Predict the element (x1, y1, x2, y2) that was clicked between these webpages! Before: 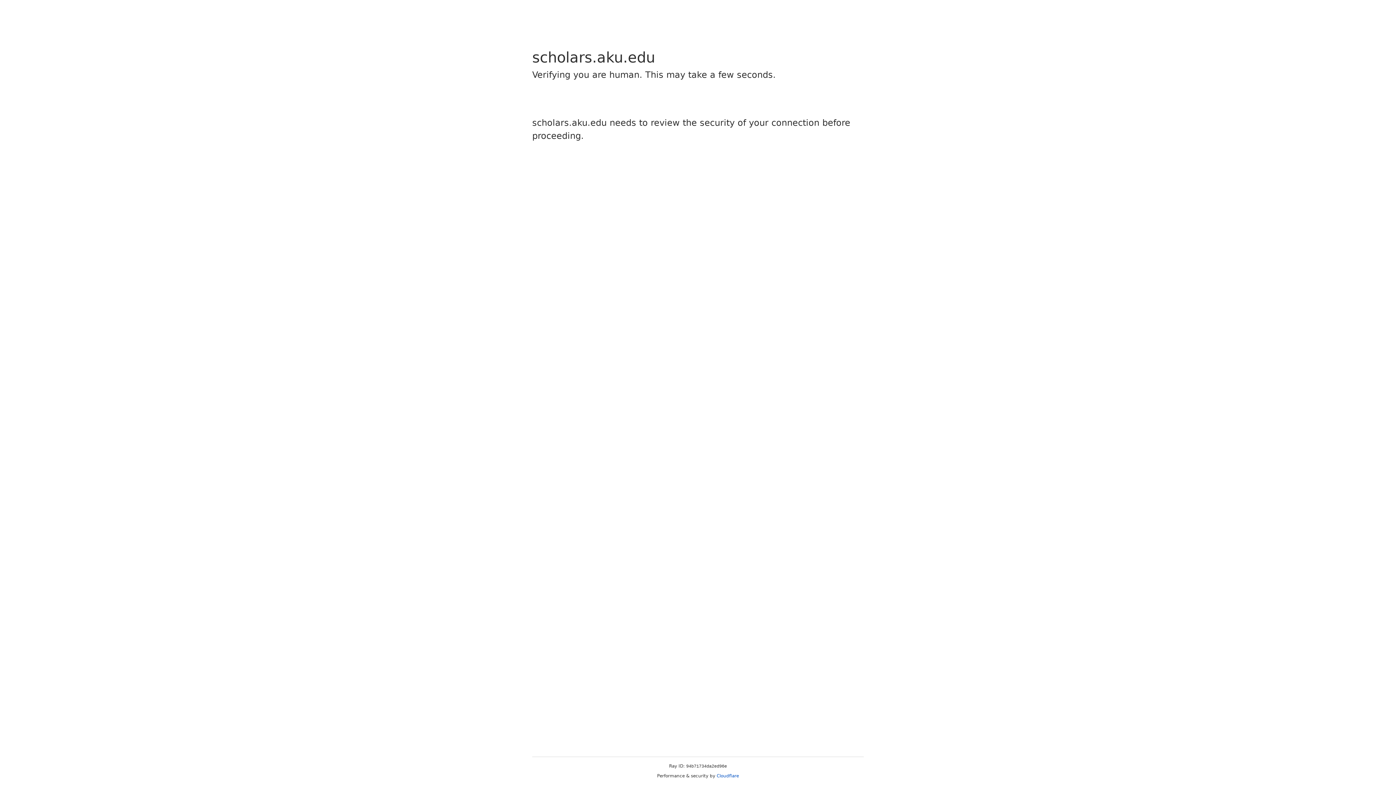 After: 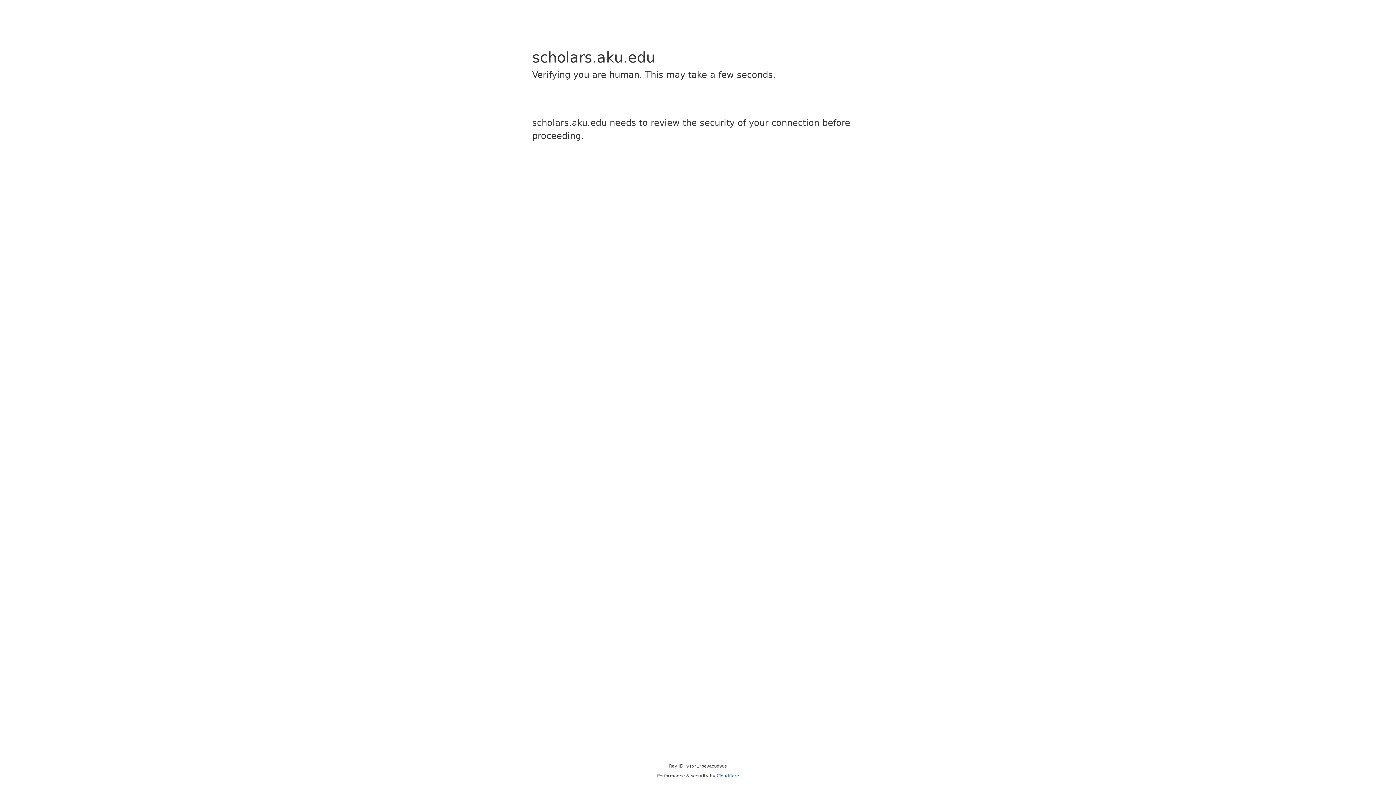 Action: bbox: (716, 773, 739, 778) label: Cloudflare